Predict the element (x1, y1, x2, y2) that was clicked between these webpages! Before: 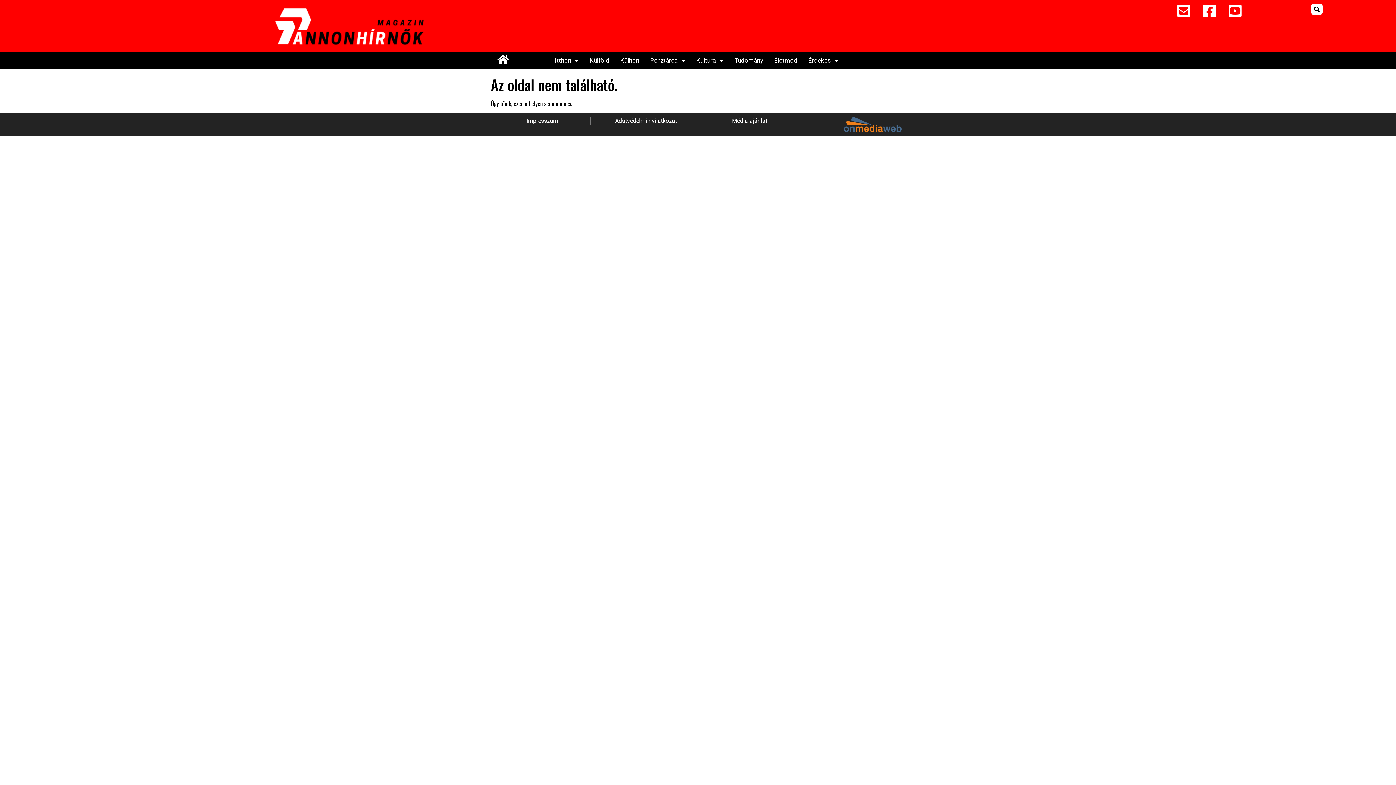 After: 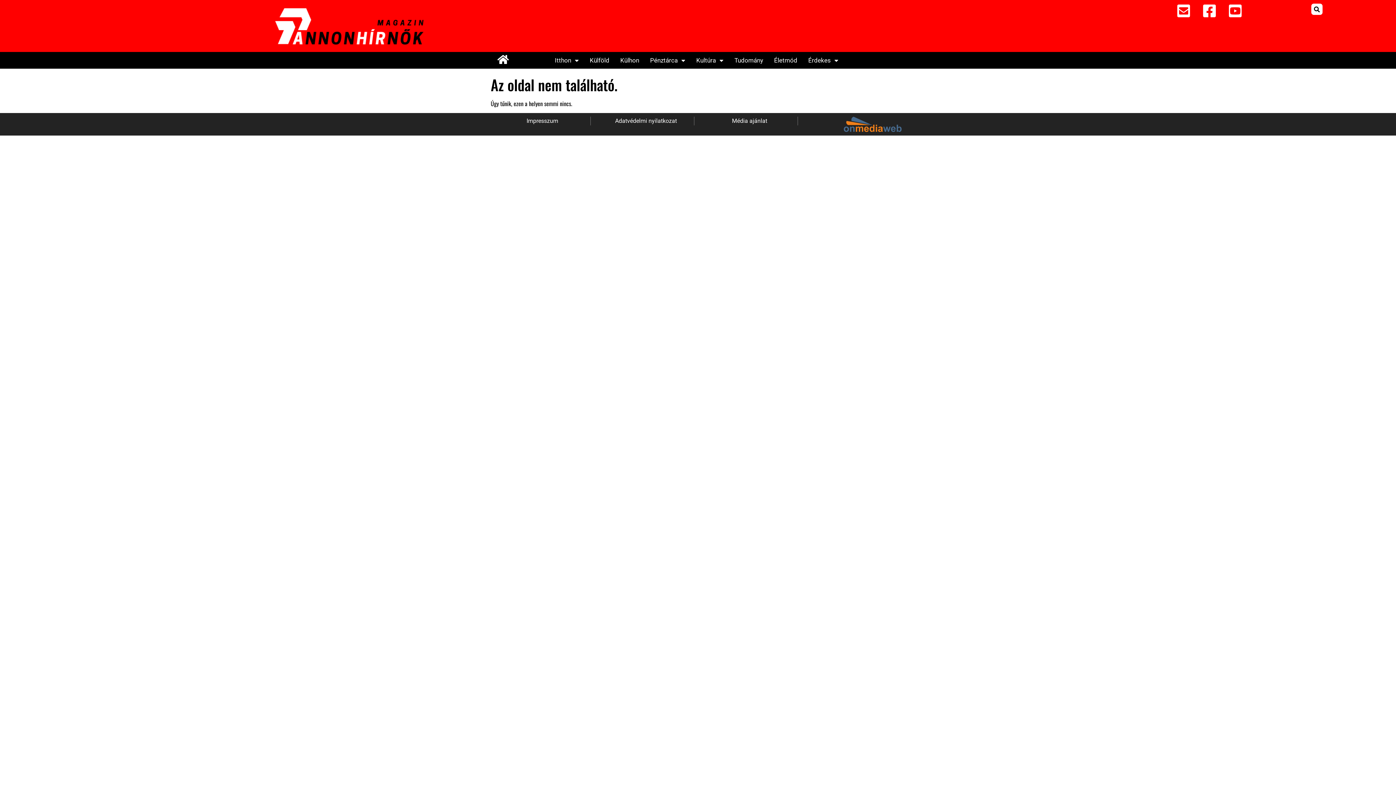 Action: bbox: (805, 116, 901, 131)